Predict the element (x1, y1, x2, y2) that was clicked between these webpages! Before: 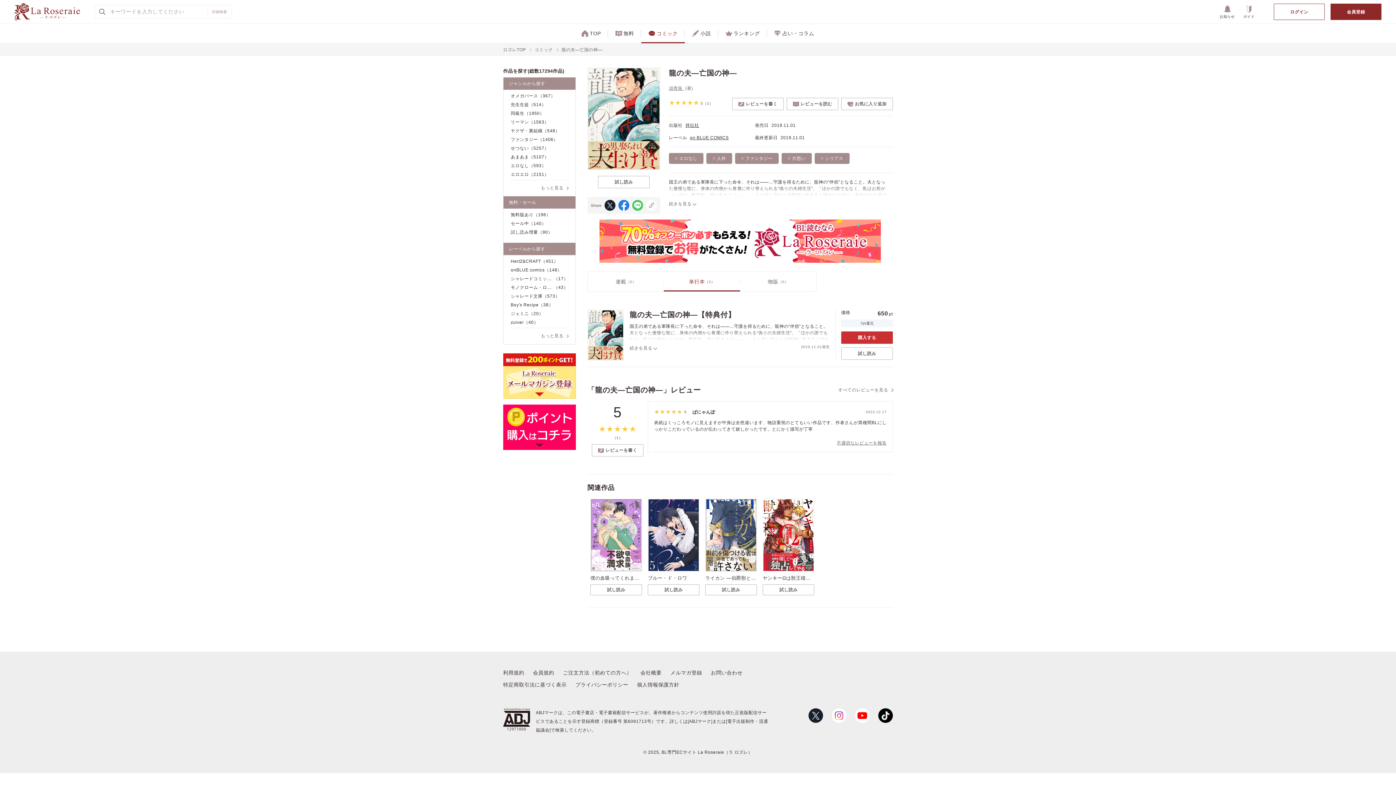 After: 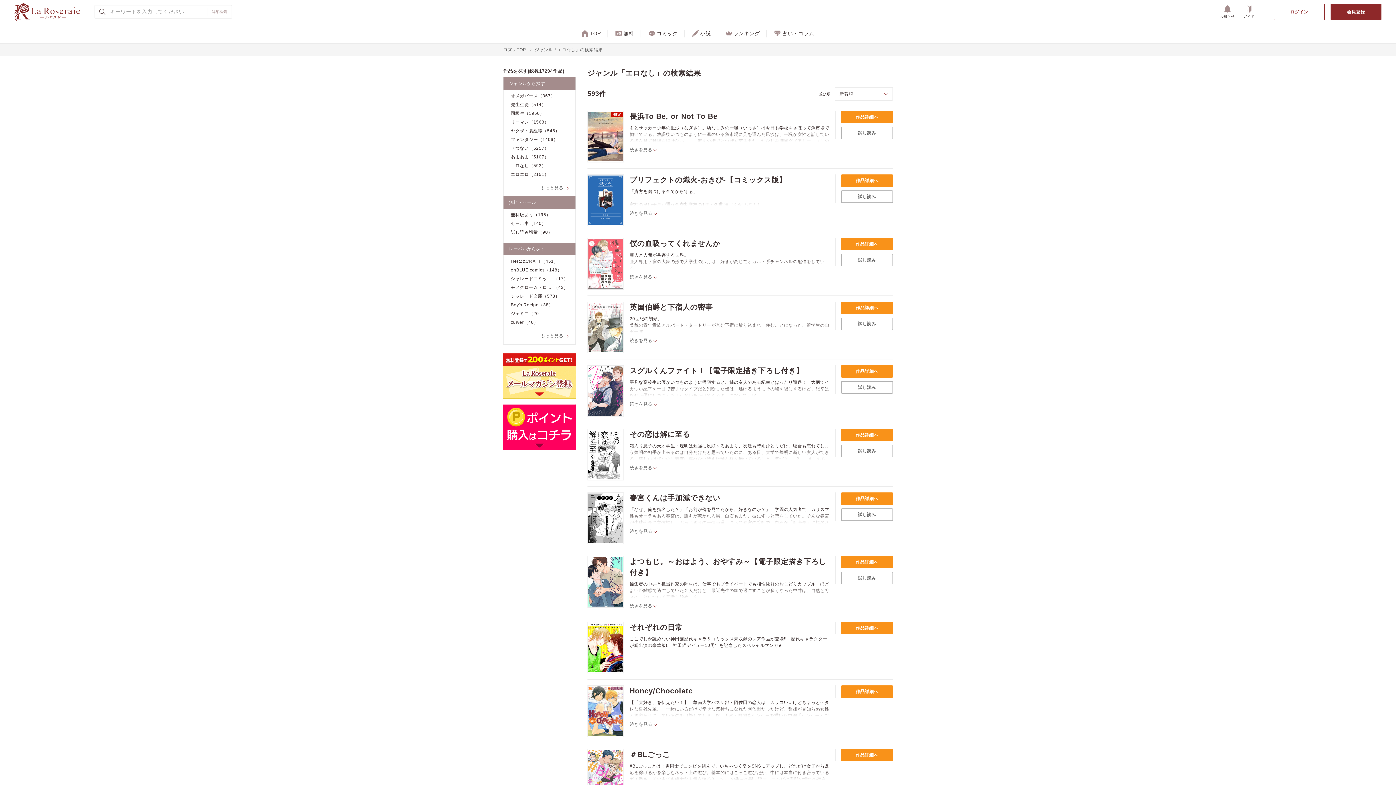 Action: label: エロなし bbox: (669, 153, 703, 164)